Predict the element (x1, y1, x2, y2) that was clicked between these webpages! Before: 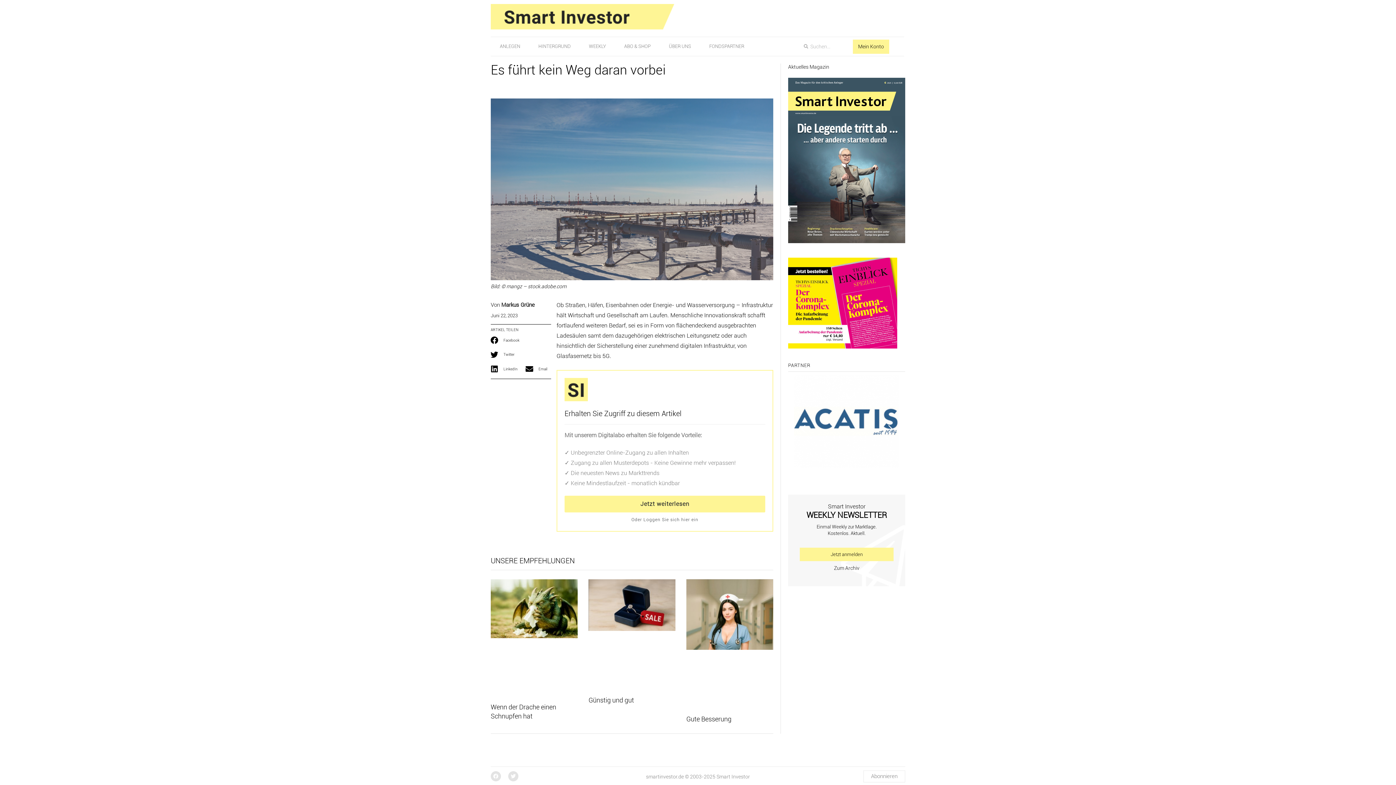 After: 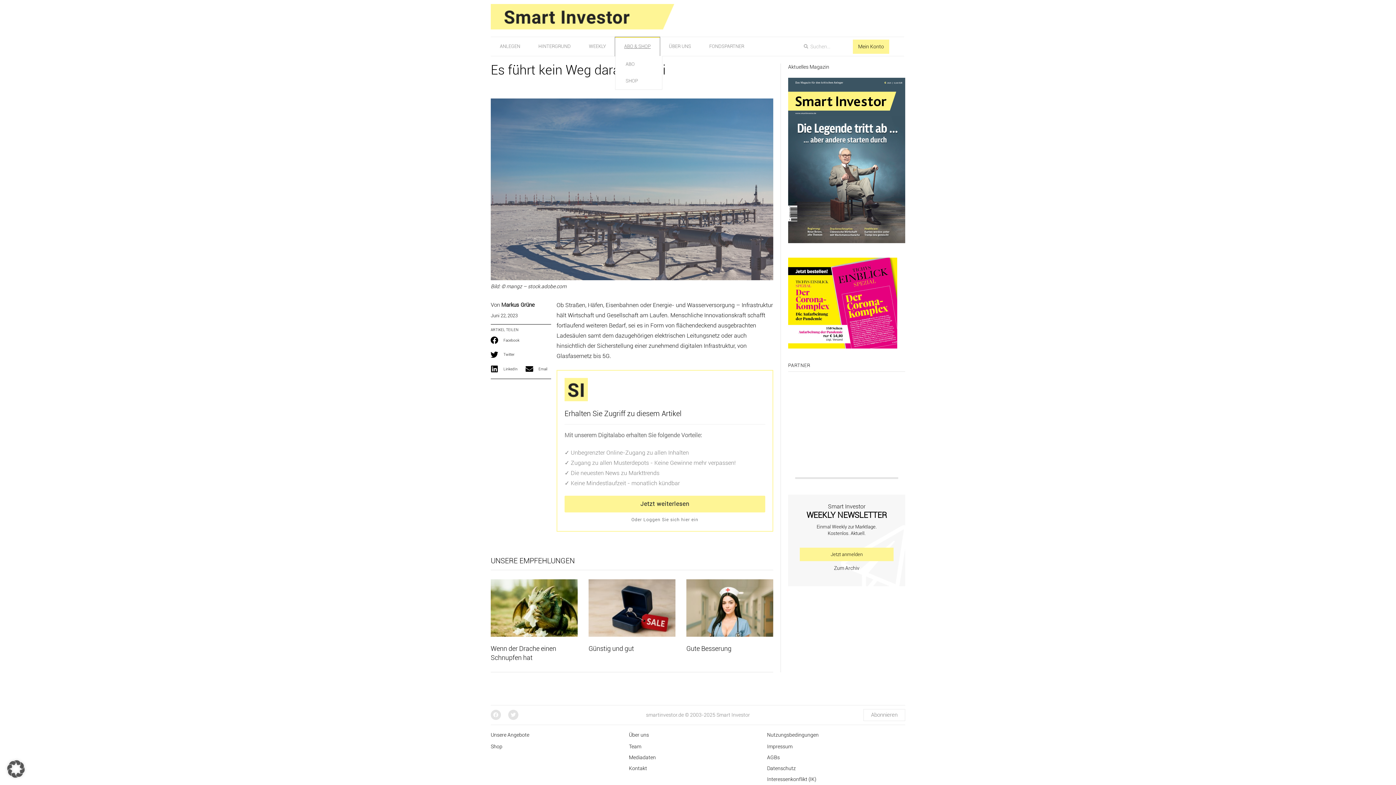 Action: bbox: (615, 37, 660, 56) label: ABO & SHOP